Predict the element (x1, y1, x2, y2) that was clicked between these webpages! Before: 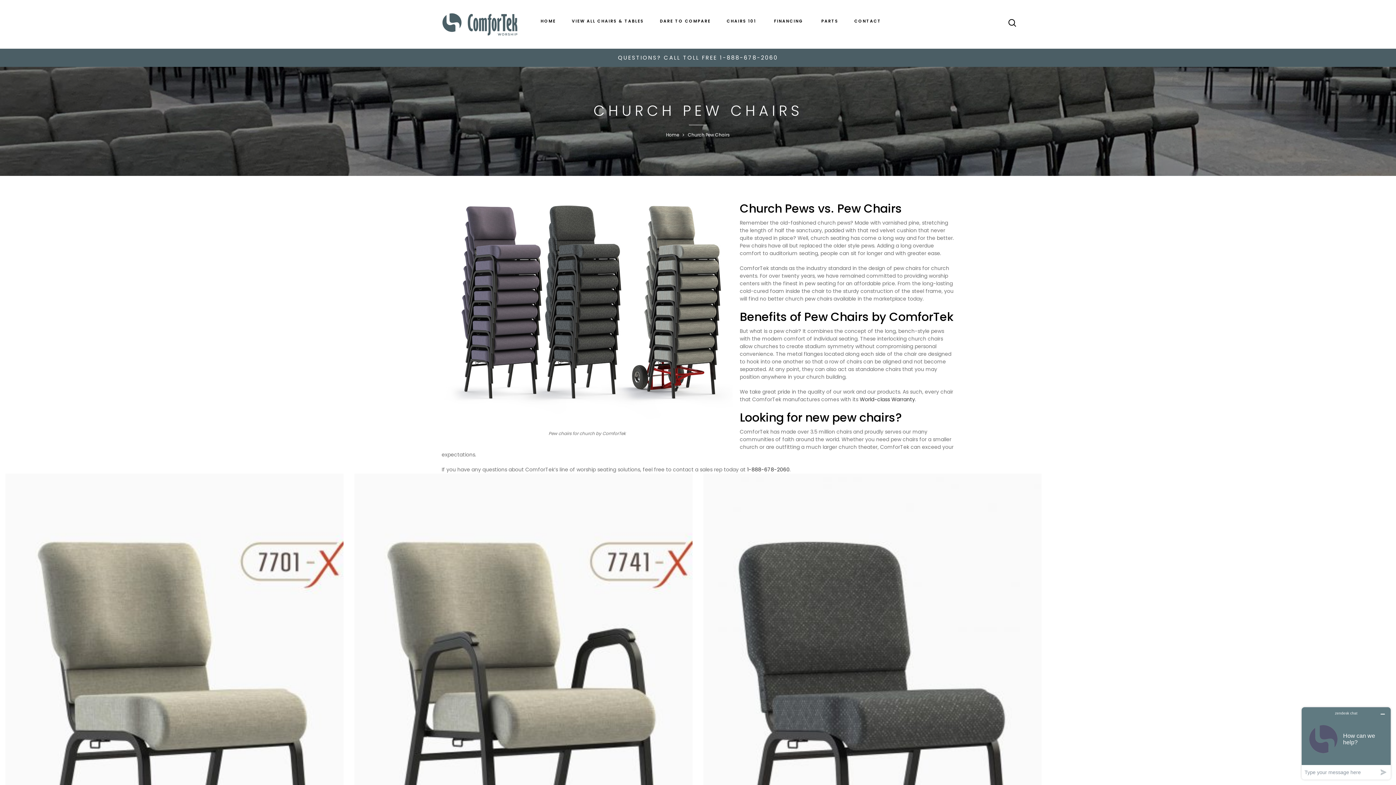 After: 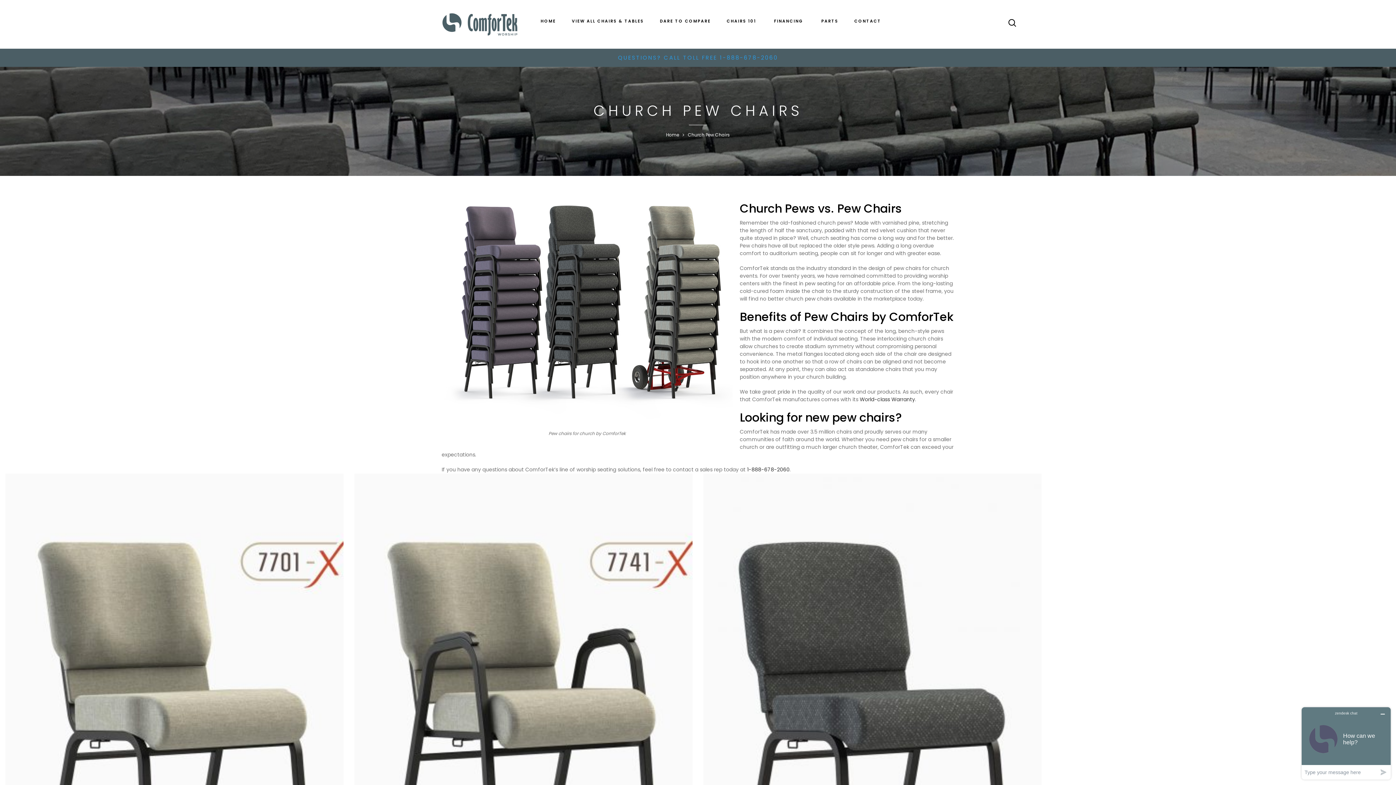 Action: bbox: (618, 53, 778, 61) label: QUESTIONS? CALL TOLL FREE 1-888-678-2060